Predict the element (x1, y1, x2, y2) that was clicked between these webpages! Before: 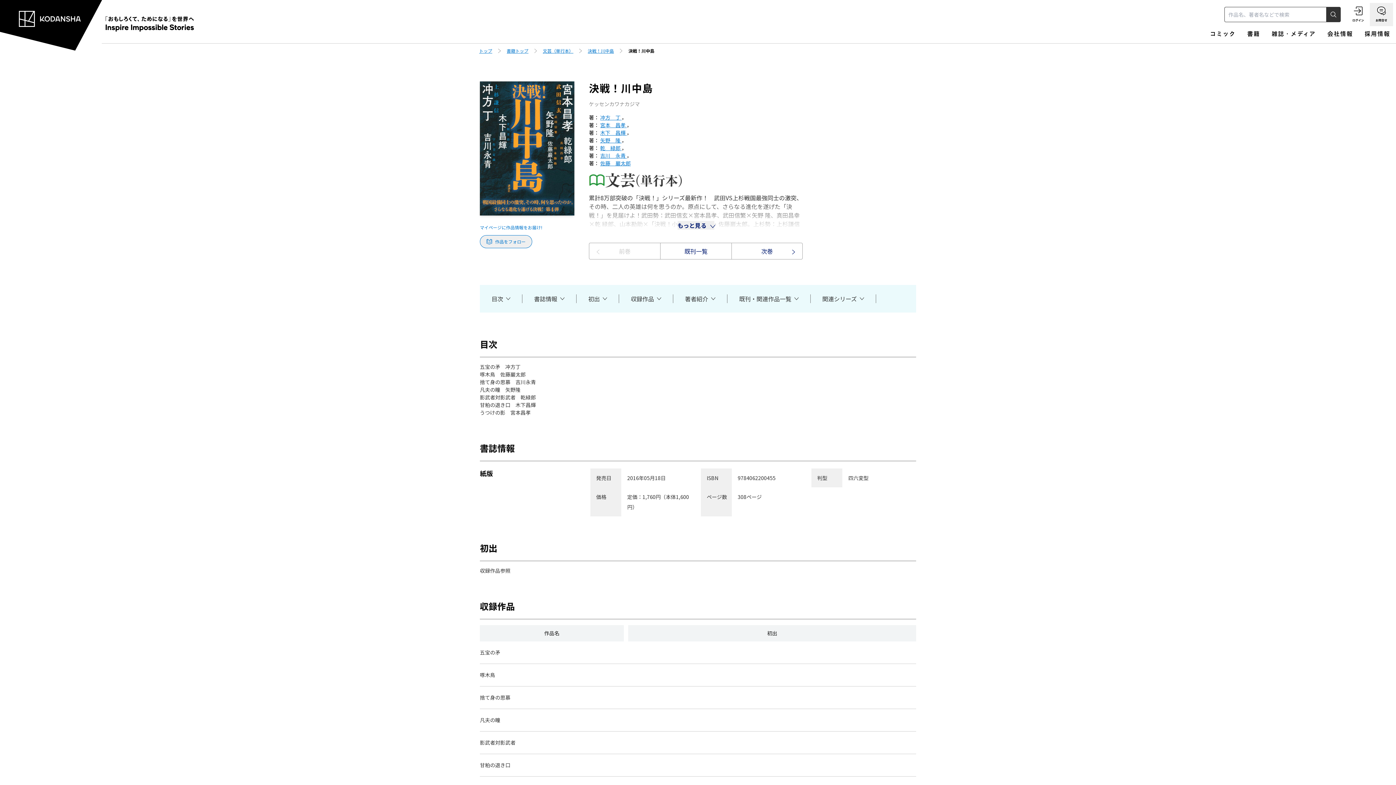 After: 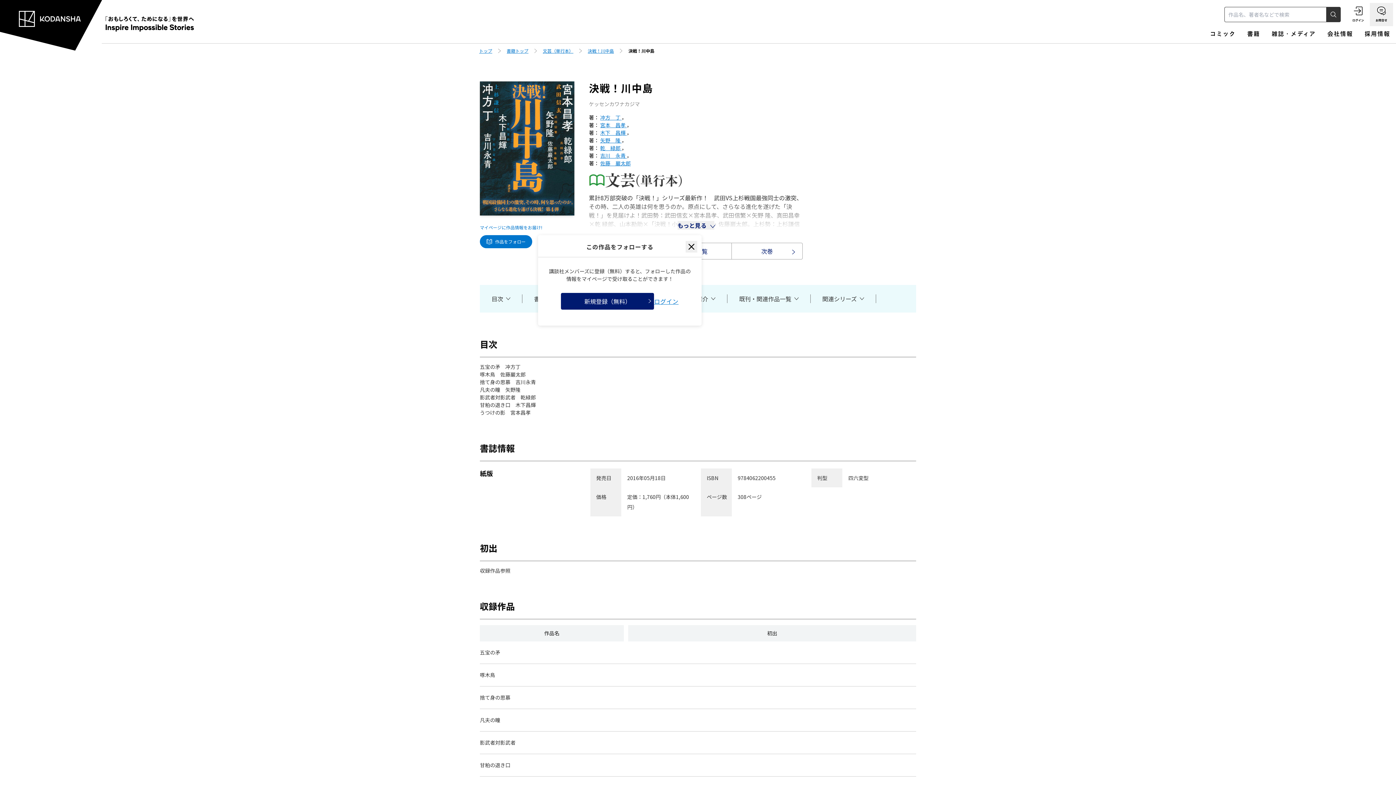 Action: label: 作品をフォロー bbox: (480, 235, 532, 248)